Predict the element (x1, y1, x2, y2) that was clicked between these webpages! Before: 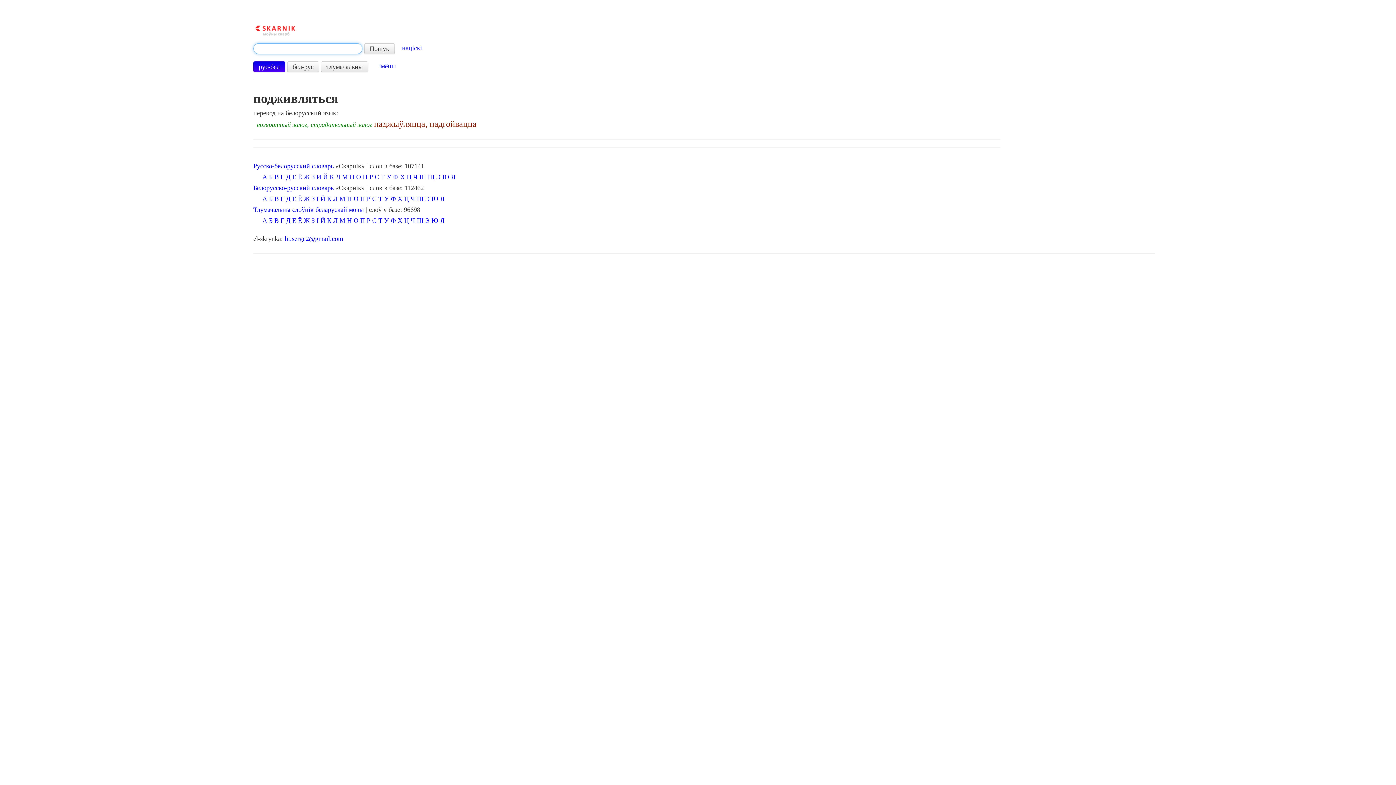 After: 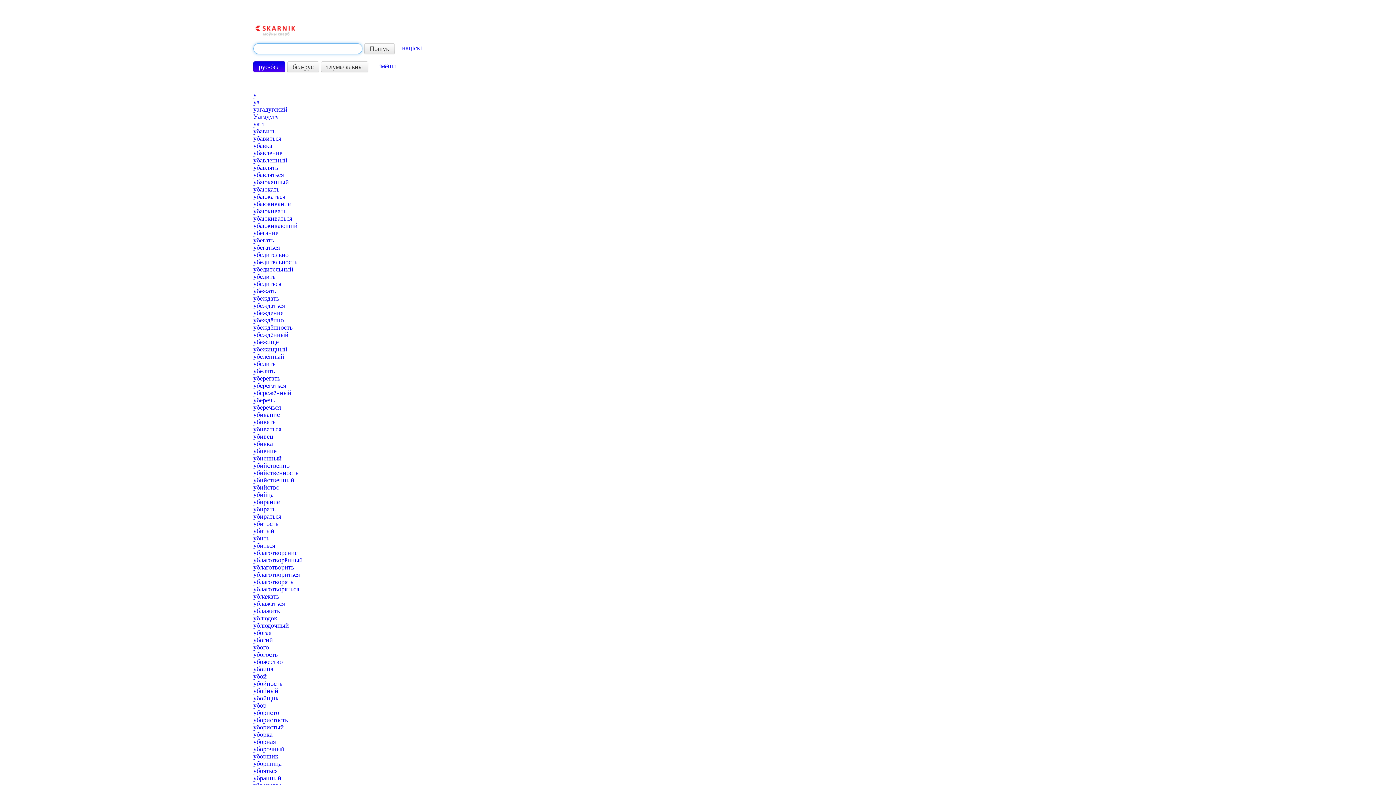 Action: label: У bbox: (386, 173, 391, 180)